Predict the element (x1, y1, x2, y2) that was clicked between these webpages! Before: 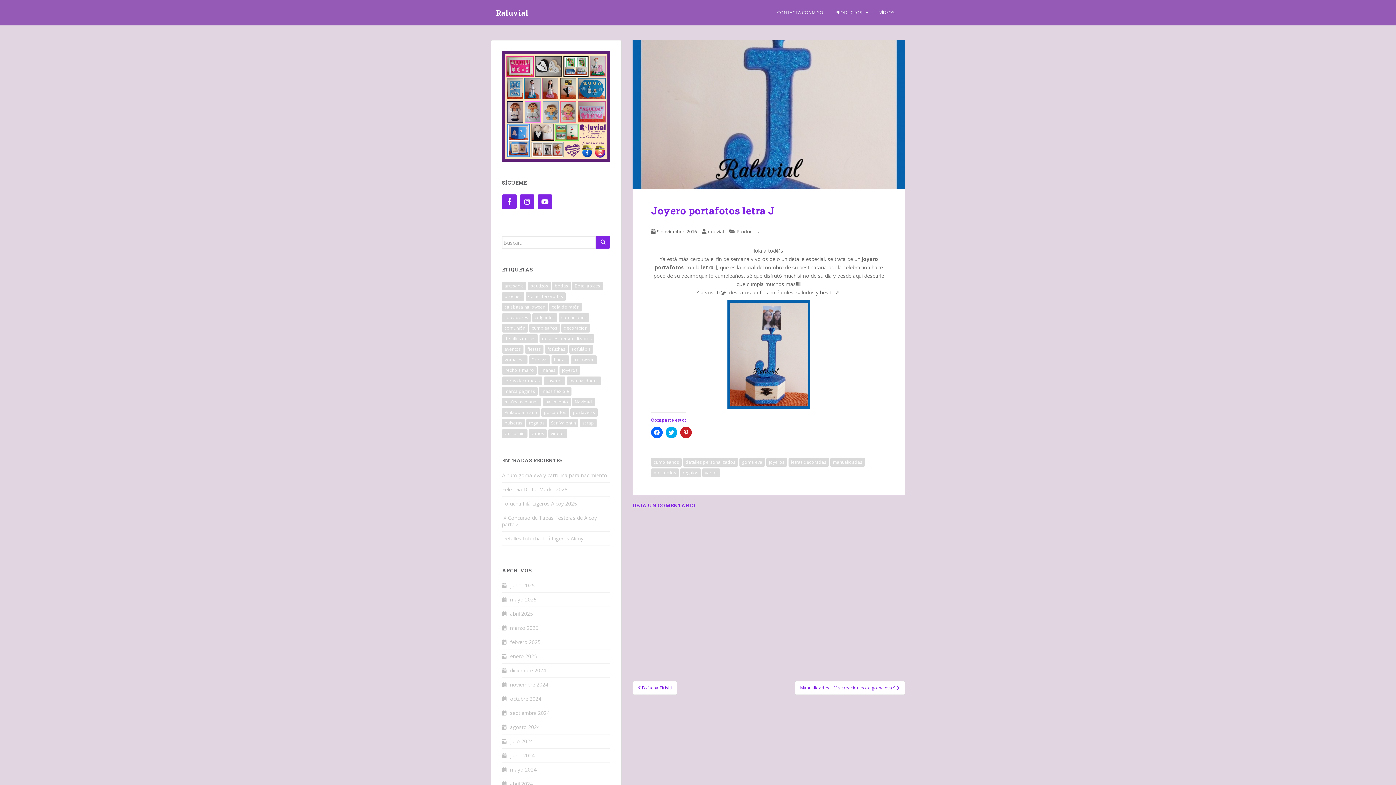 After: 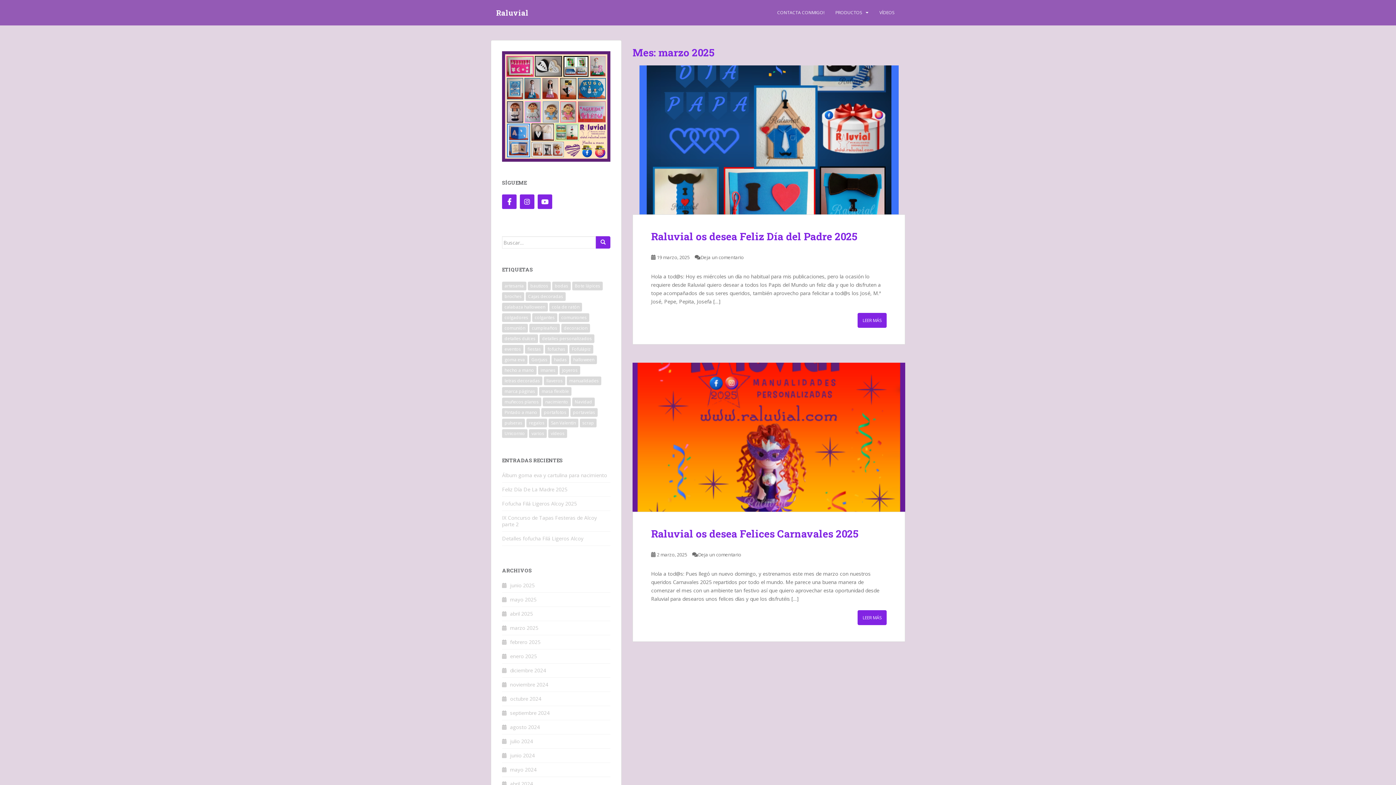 Action: label: marzo 2025 bbox: (510, 624, 538, 631)